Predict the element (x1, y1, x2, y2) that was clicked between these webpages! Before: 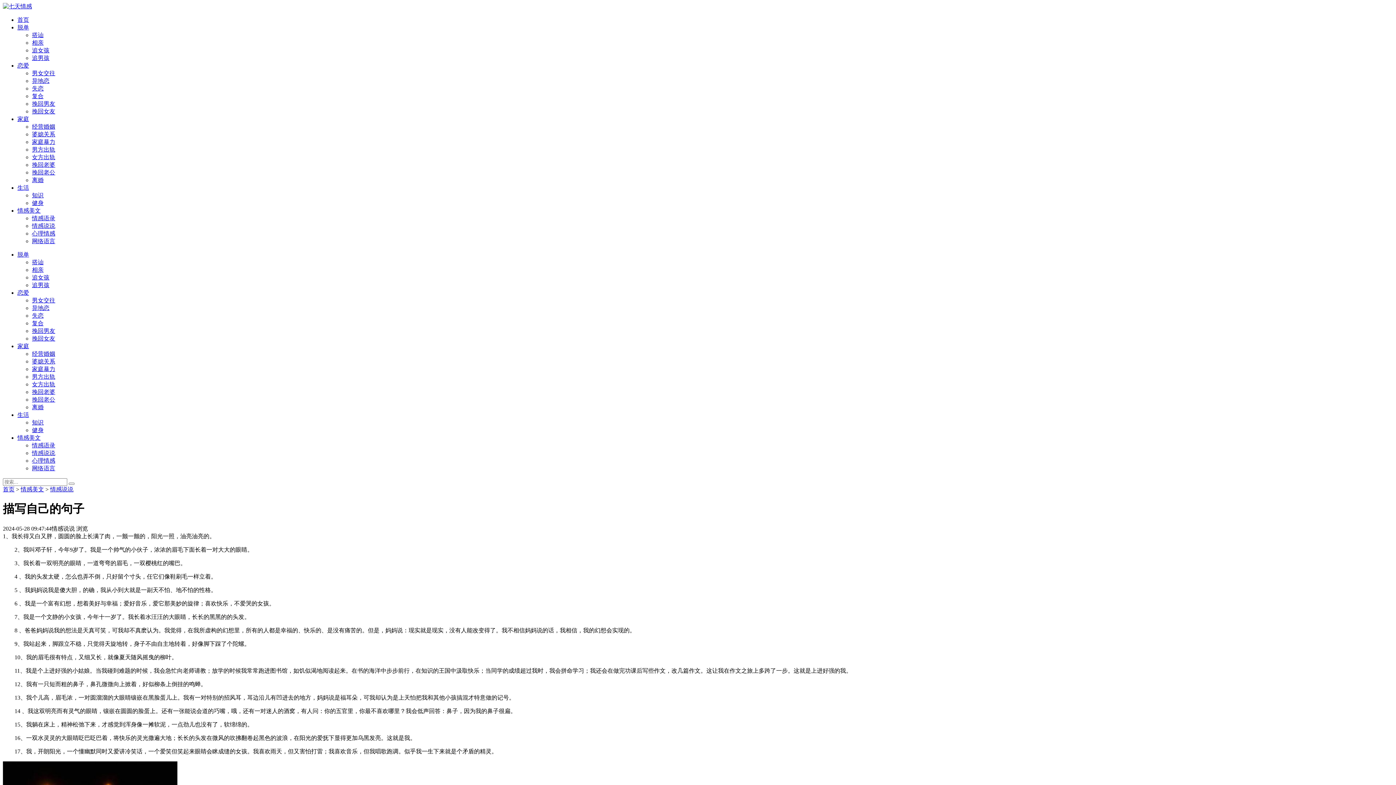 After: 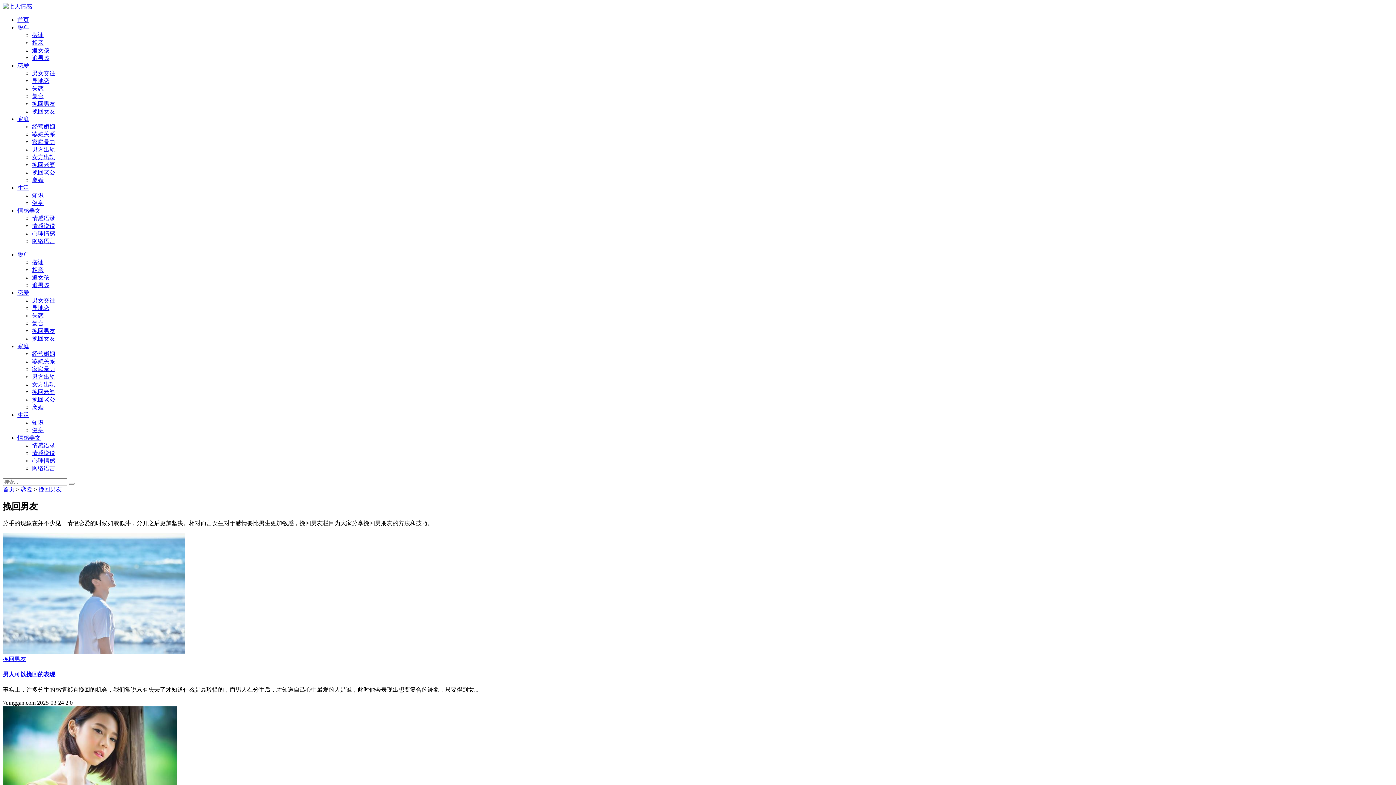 Action: bbox: (32, 100, 55, 106) label: 挽回男友